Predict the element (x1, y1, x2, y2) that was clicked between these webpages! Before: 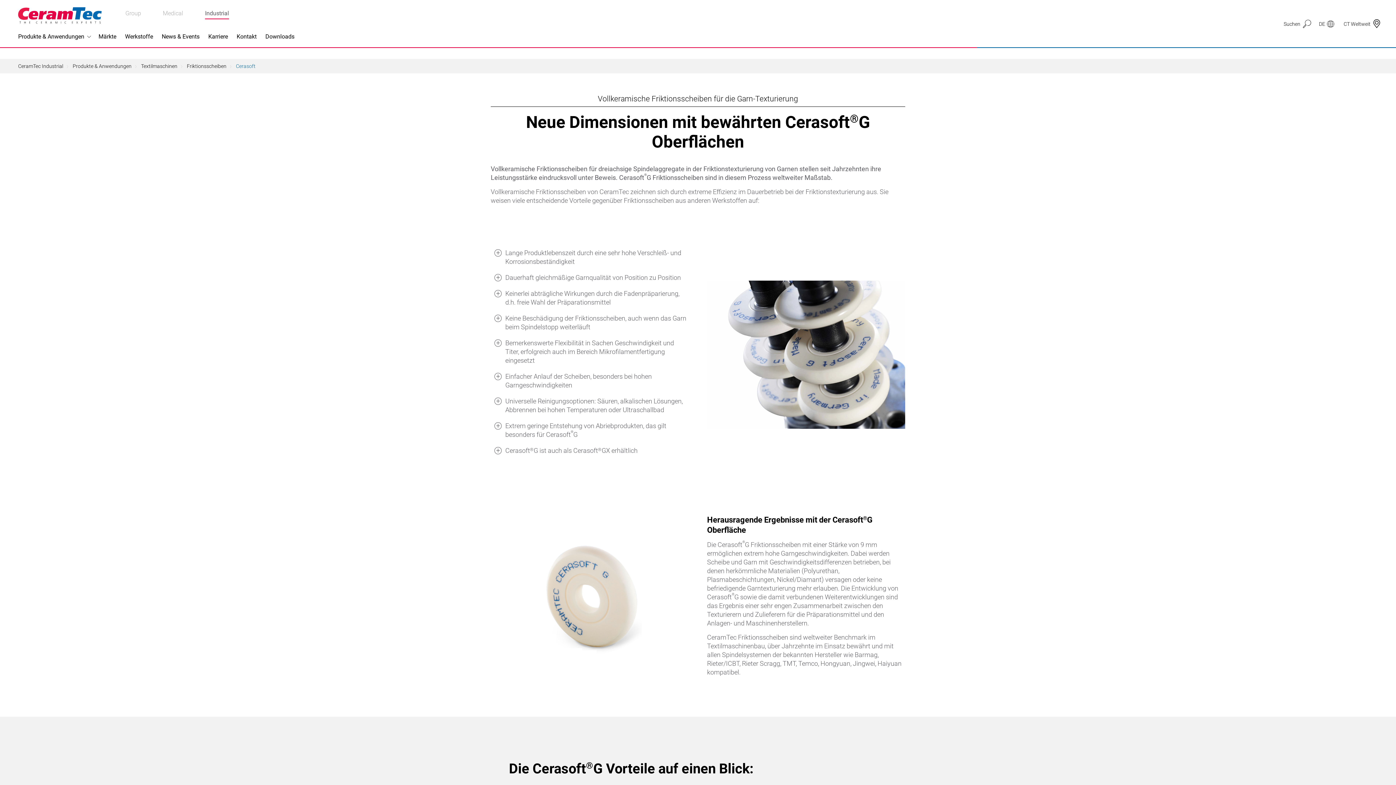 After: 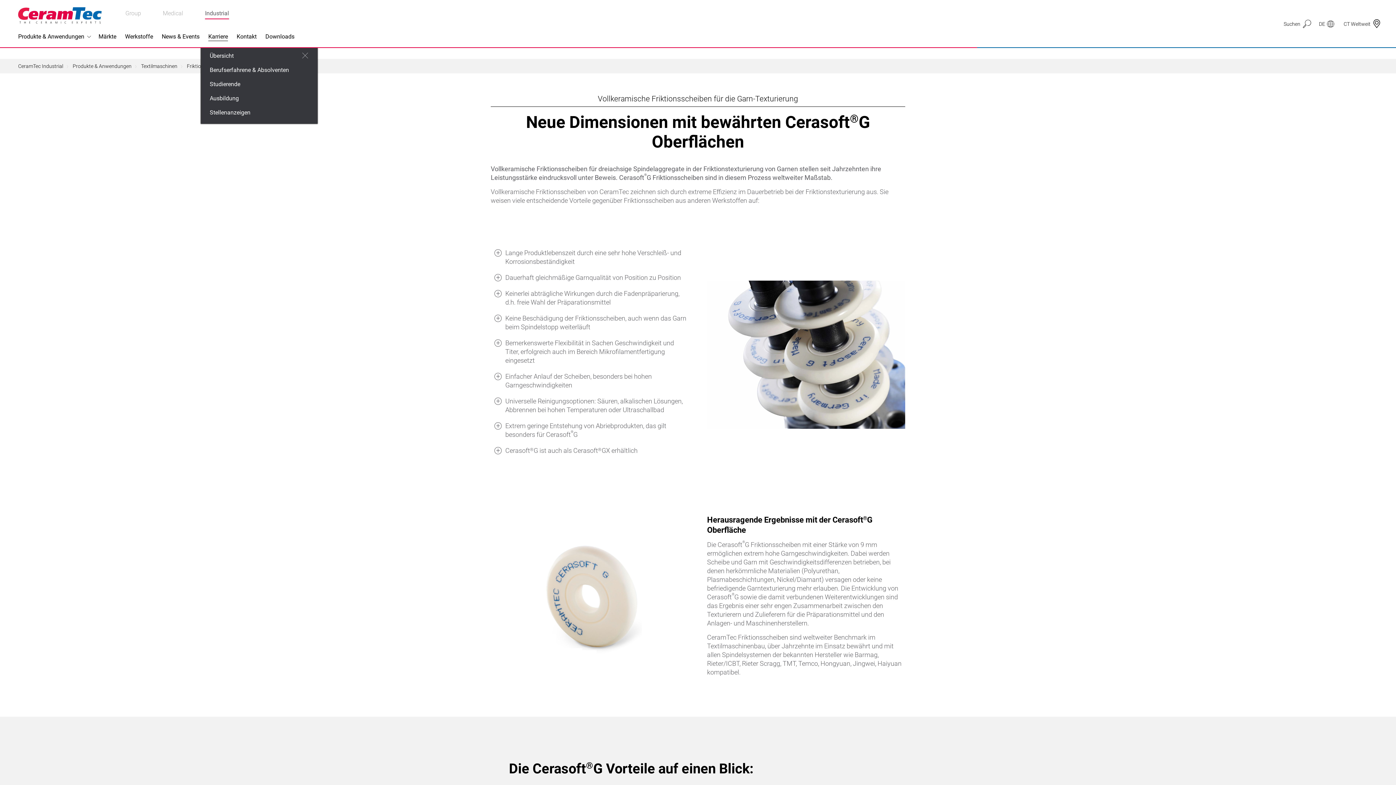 Action: bbox: (208, 27, 235, 45) label: Karriere